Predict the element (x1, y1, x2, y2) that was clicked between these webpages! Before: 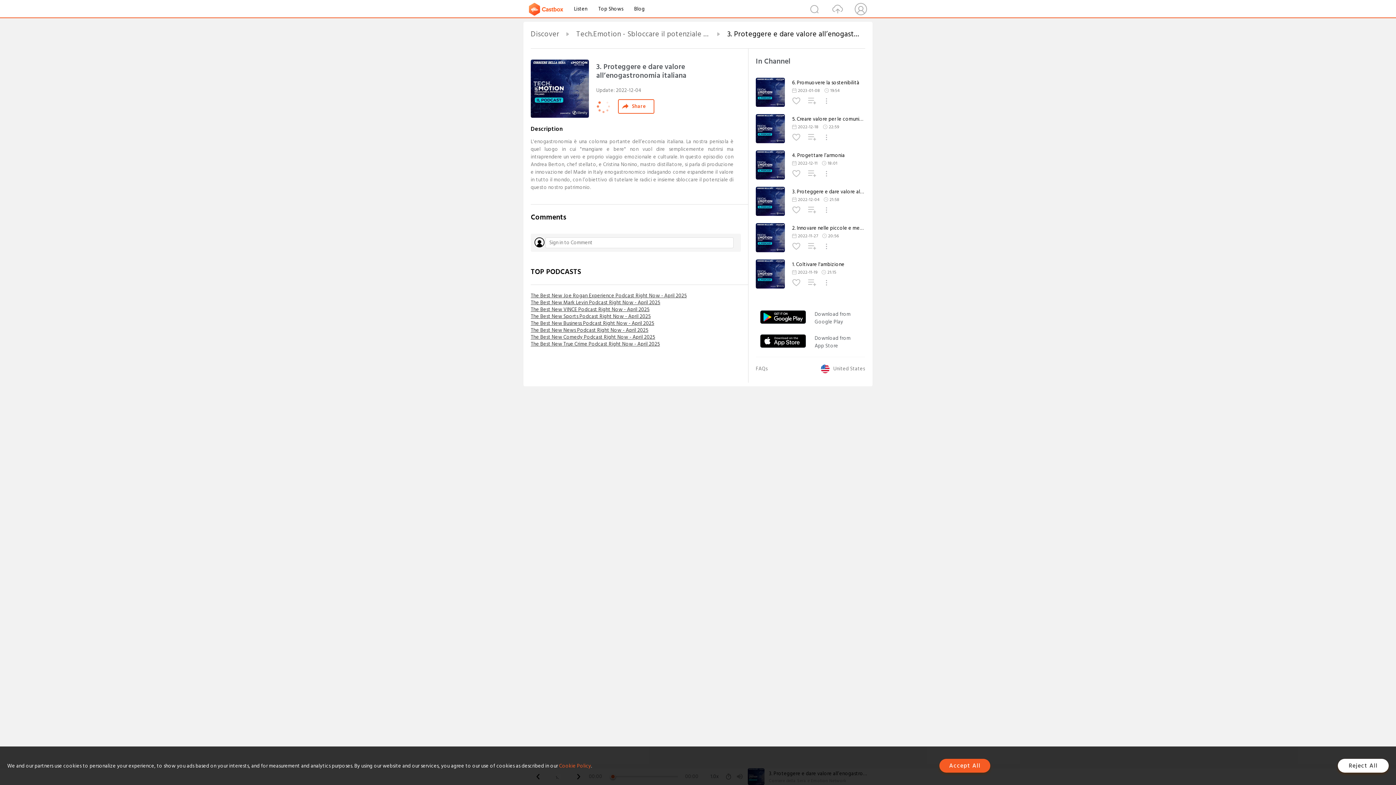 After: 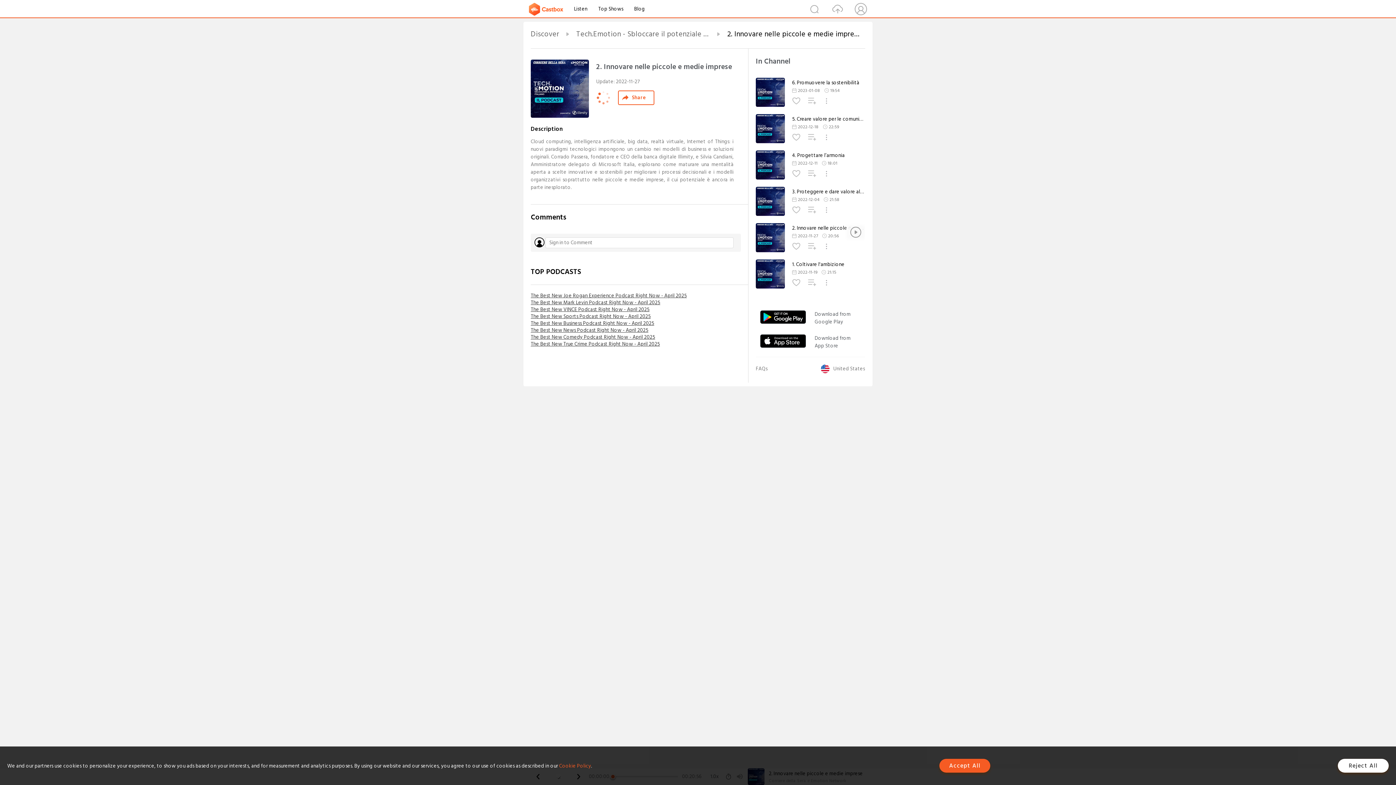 Action: bbox: (756, 246, 785, 254)